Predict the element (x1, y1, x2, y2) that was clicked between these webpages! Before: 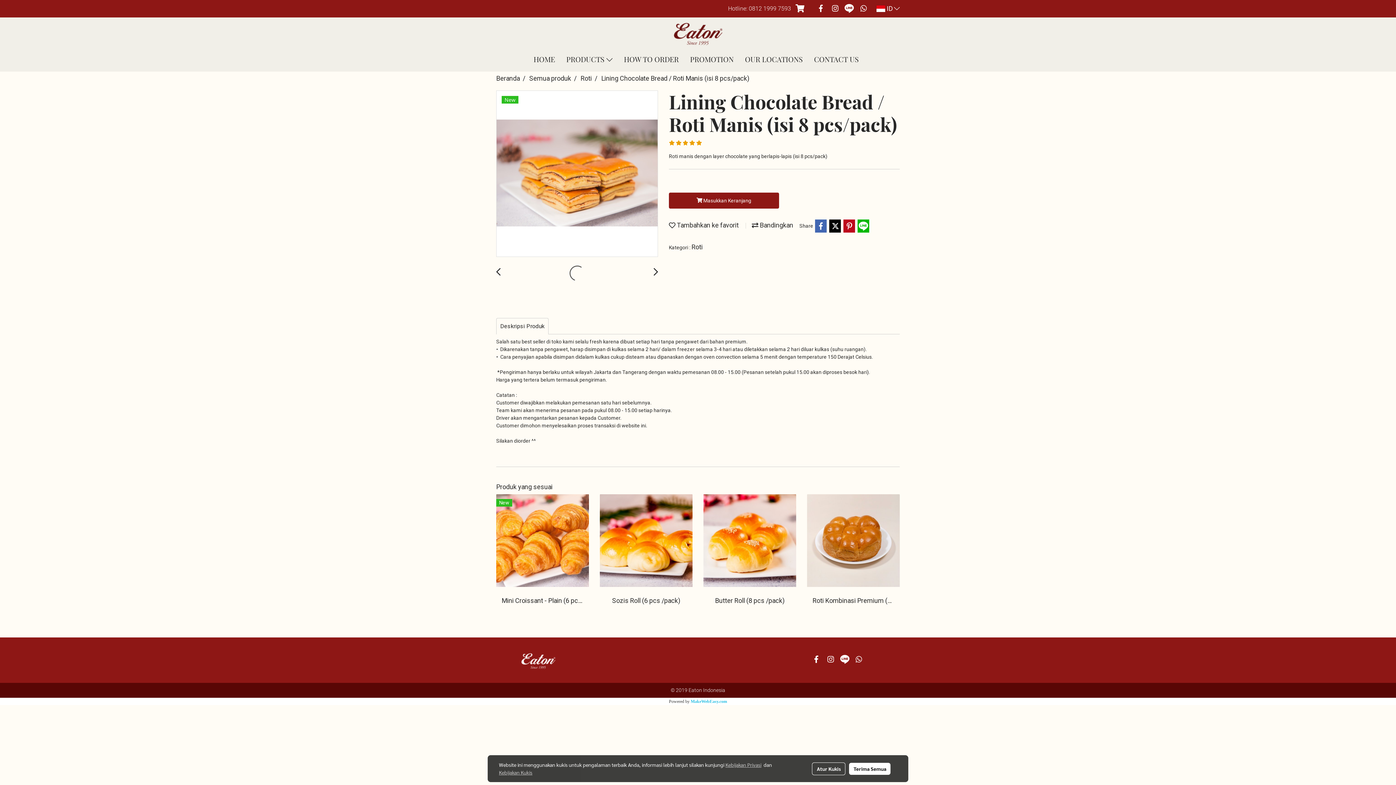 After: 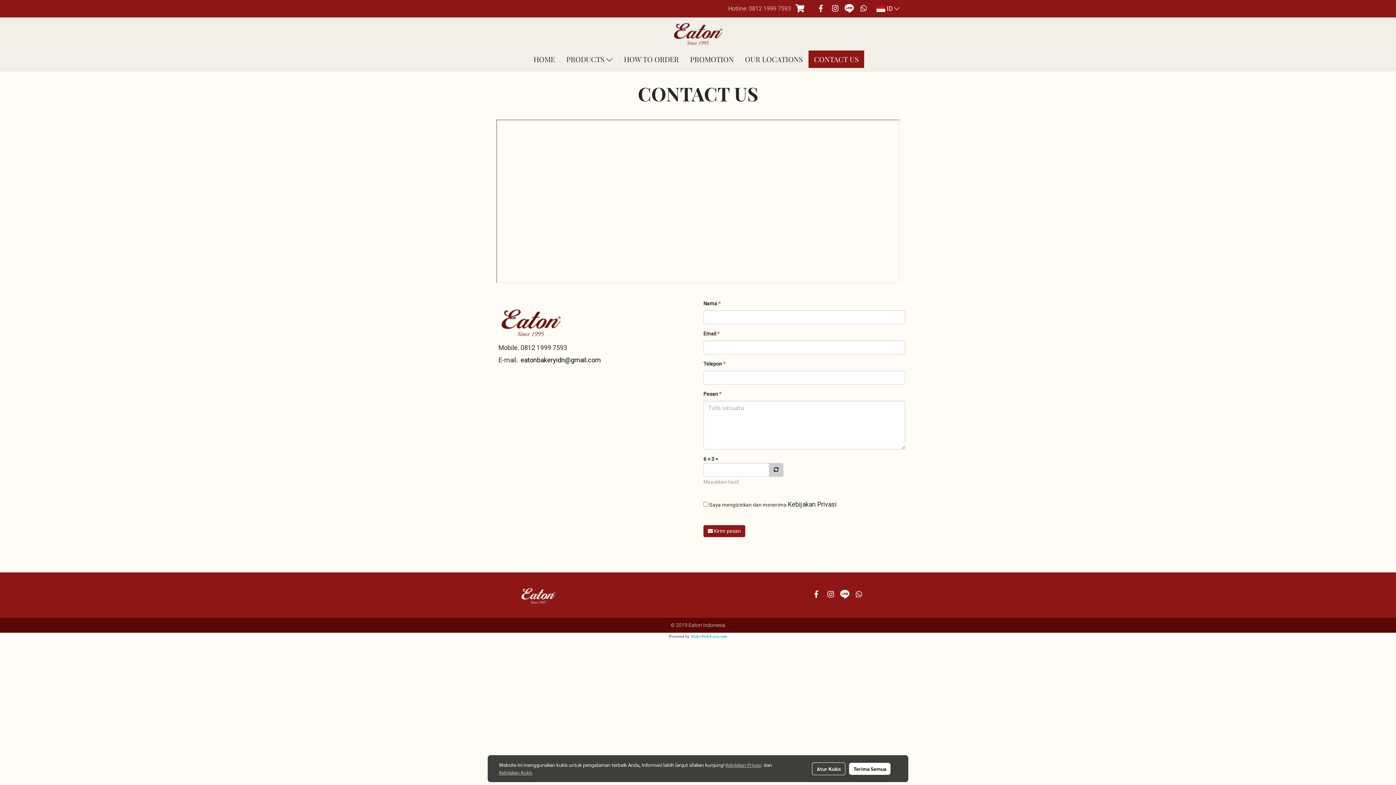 Action: bbox: (808, 50, 864, 68) label: CONTACT US